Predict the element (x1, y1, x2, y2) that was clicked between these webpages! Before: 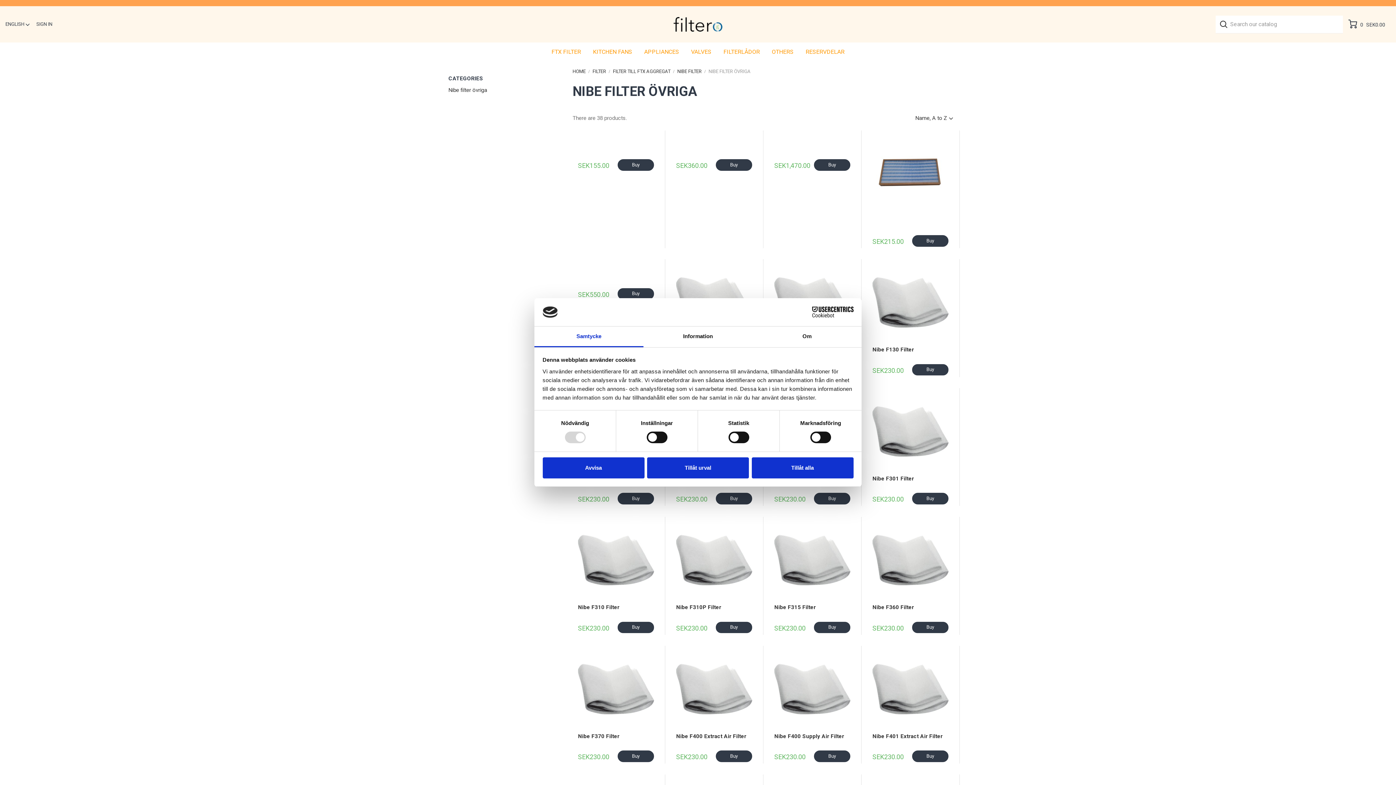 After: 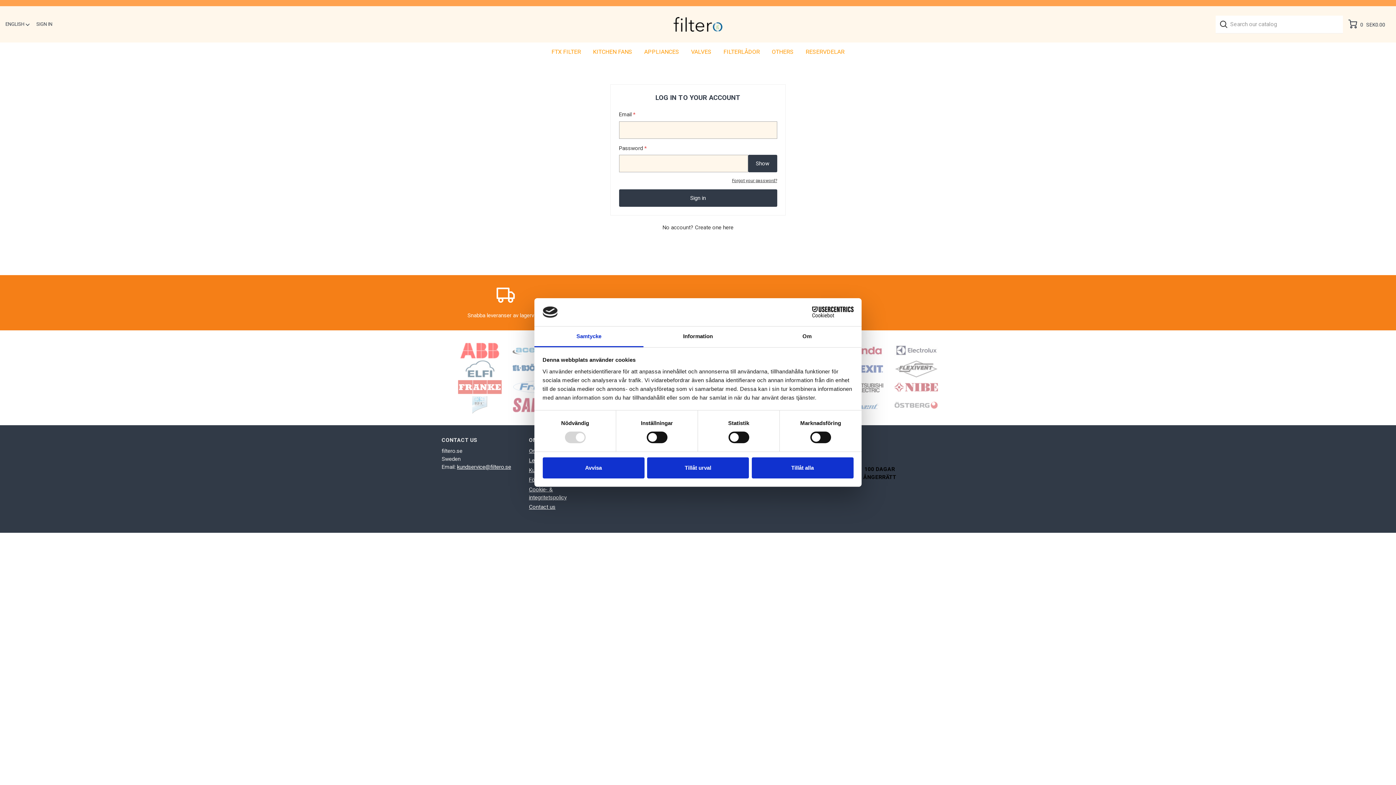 Action: label: SIGN IN bbox: (36, 17, 52, 31)